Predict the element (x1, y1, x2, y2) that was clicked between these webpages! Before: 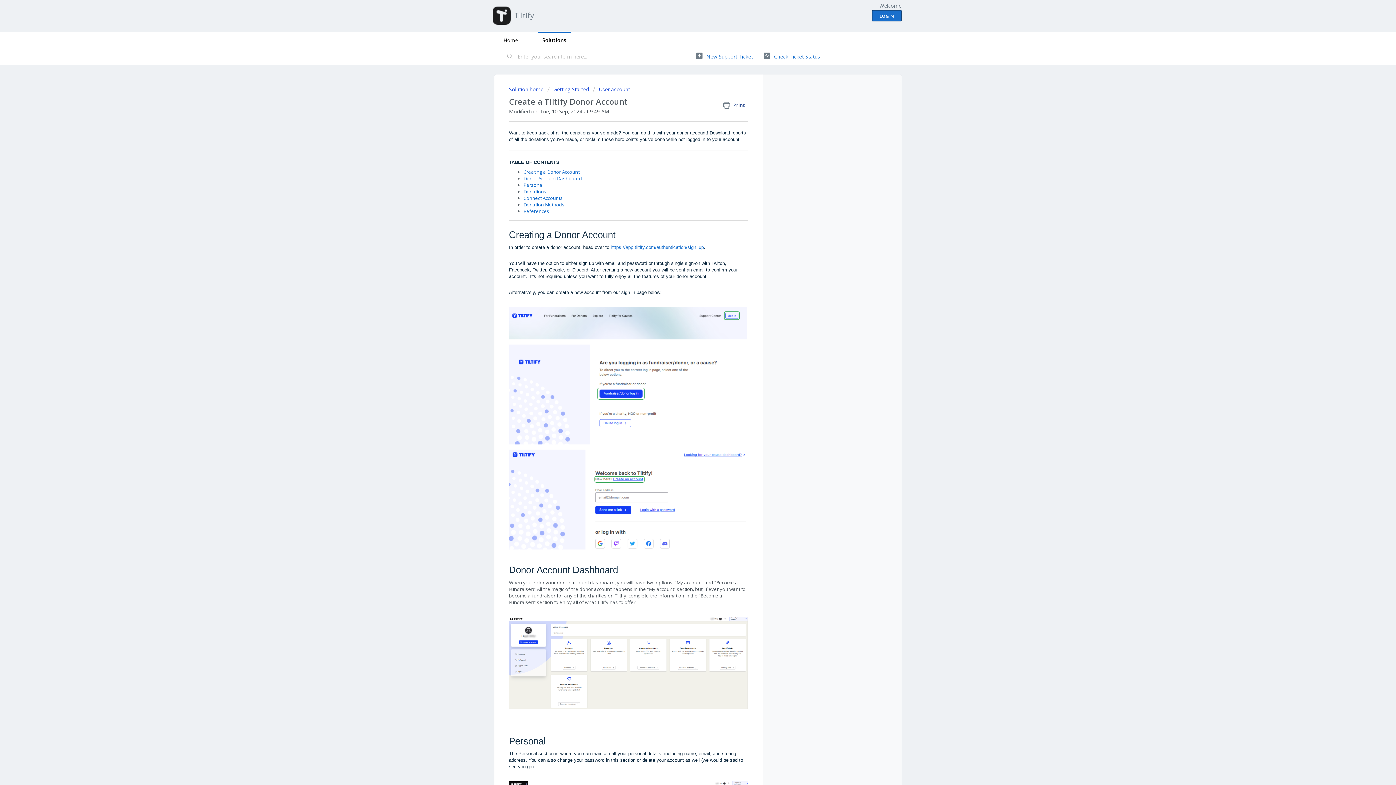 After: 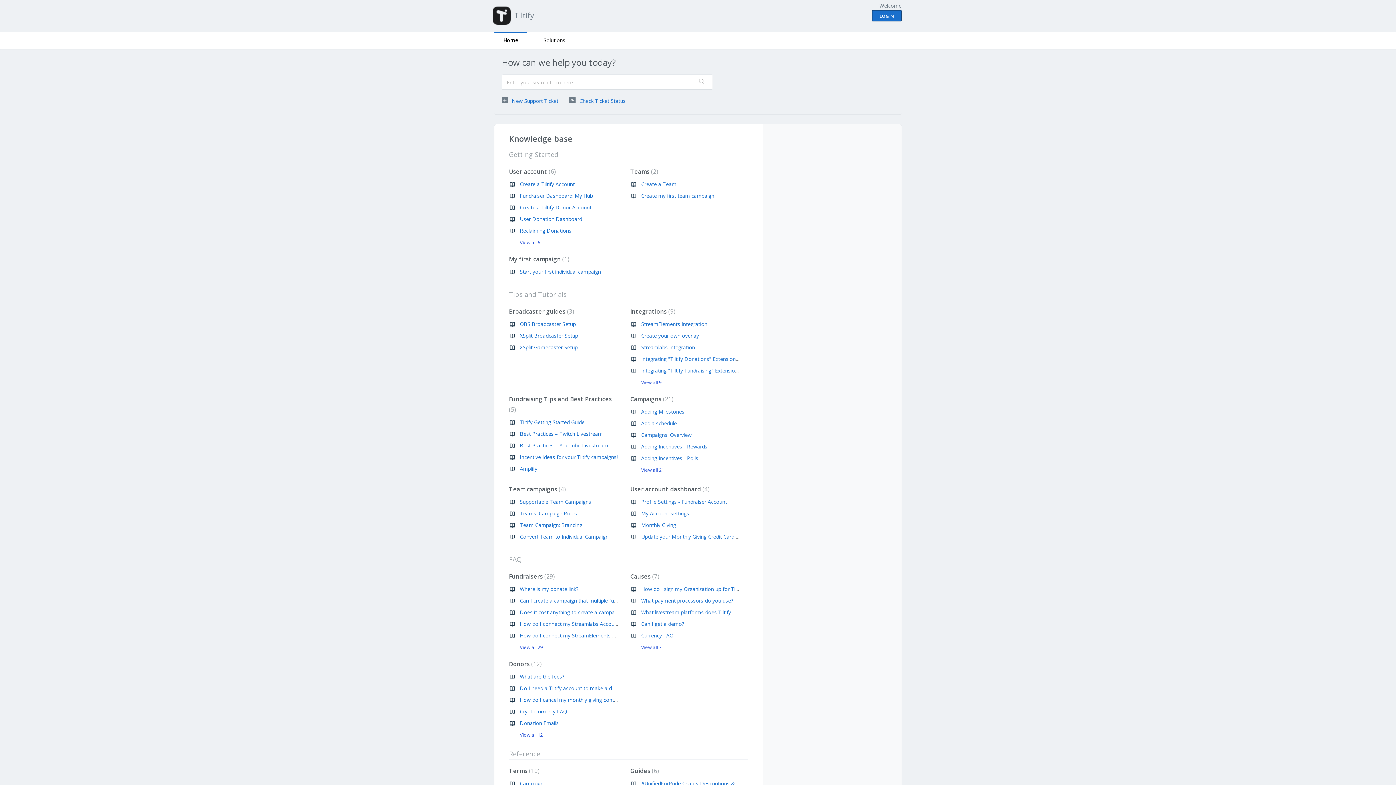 Action: label: Home bbox: (494, 31, 527, 48)